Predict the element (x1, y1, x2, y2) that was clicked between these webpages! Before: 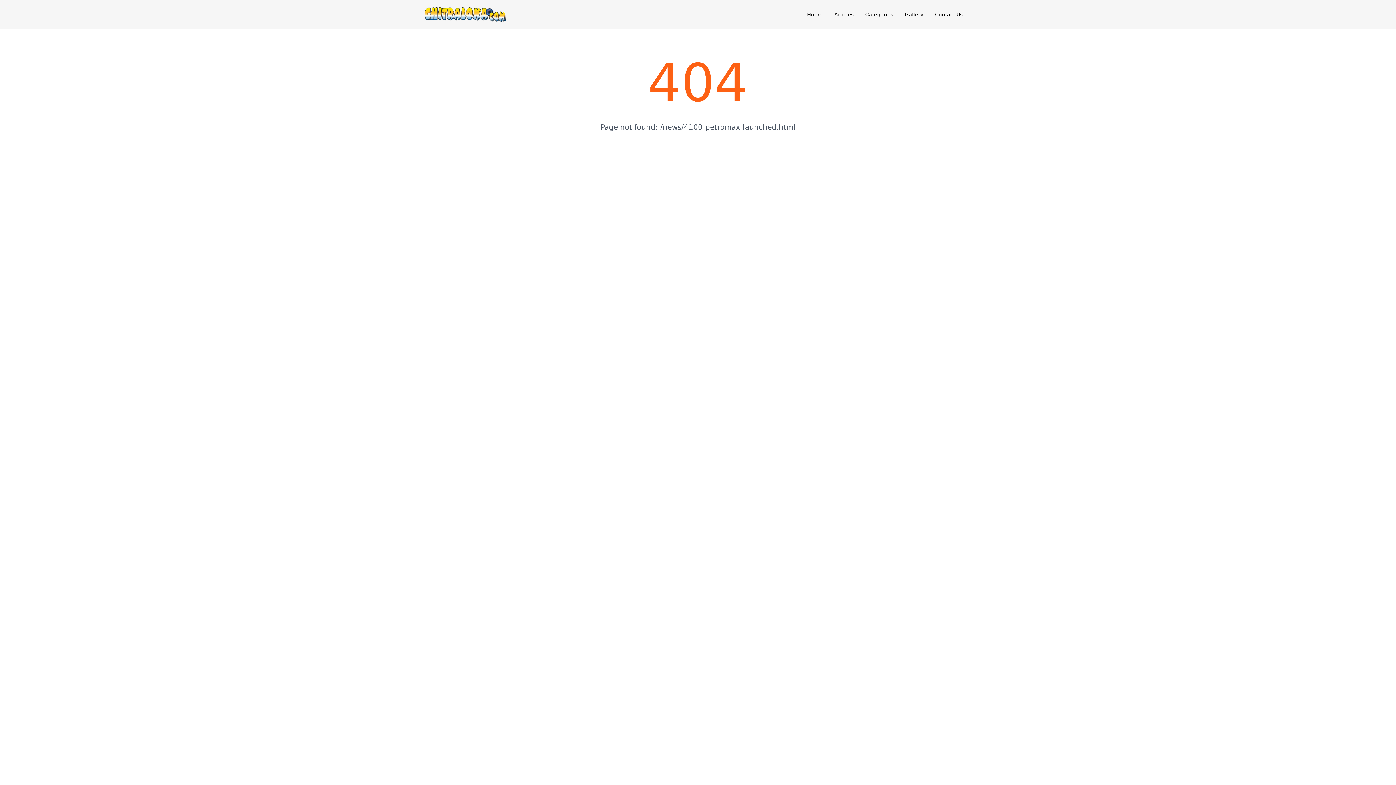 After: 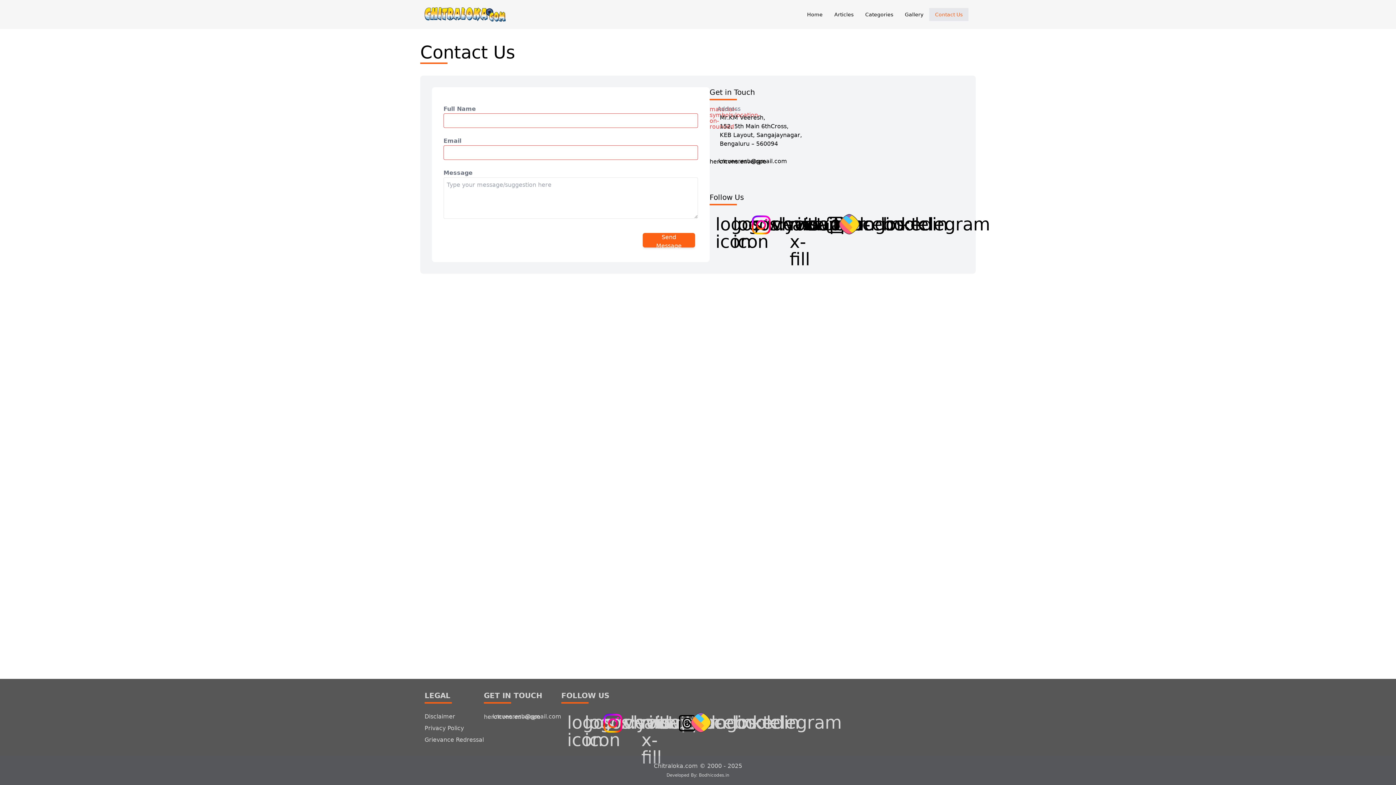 Action: label: Contact Us bbox: (929, 8, 968, 21)